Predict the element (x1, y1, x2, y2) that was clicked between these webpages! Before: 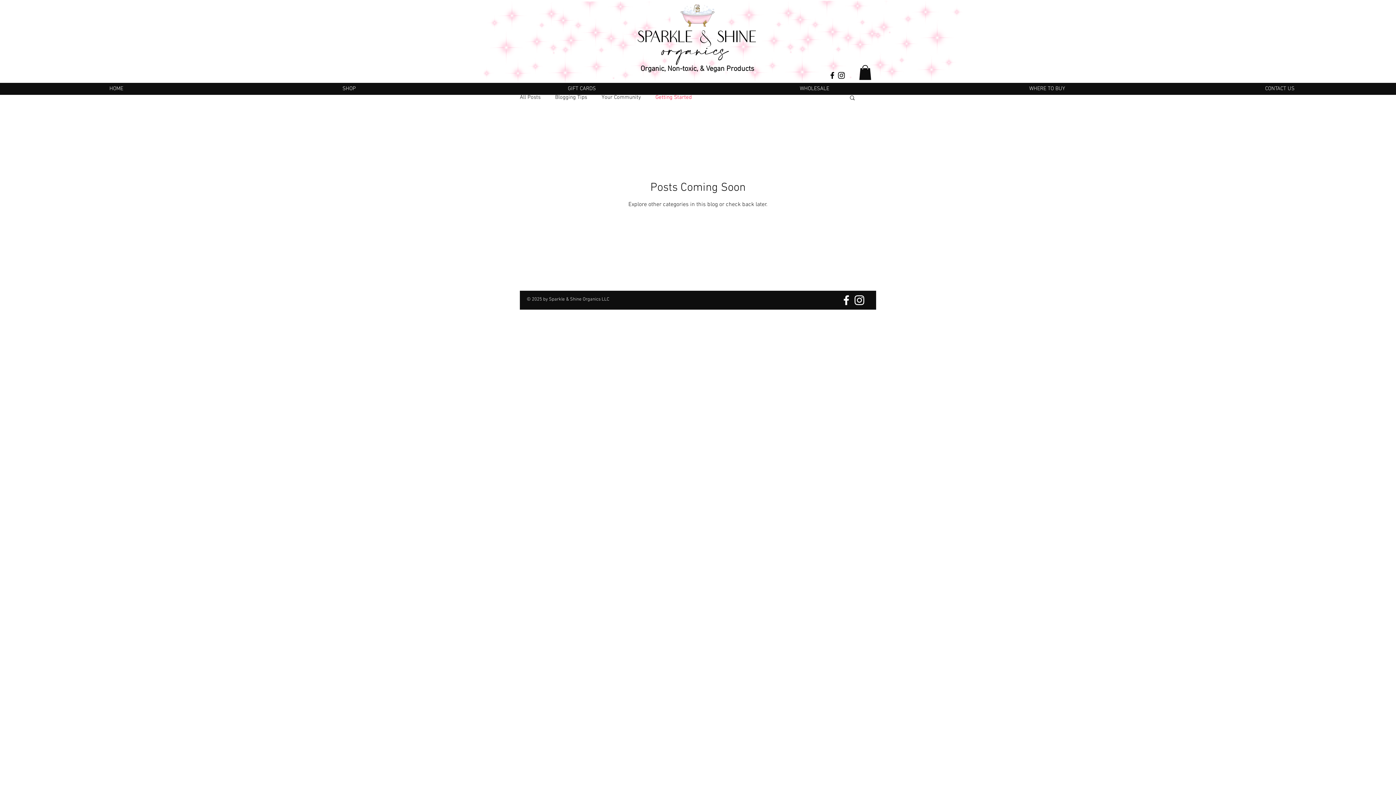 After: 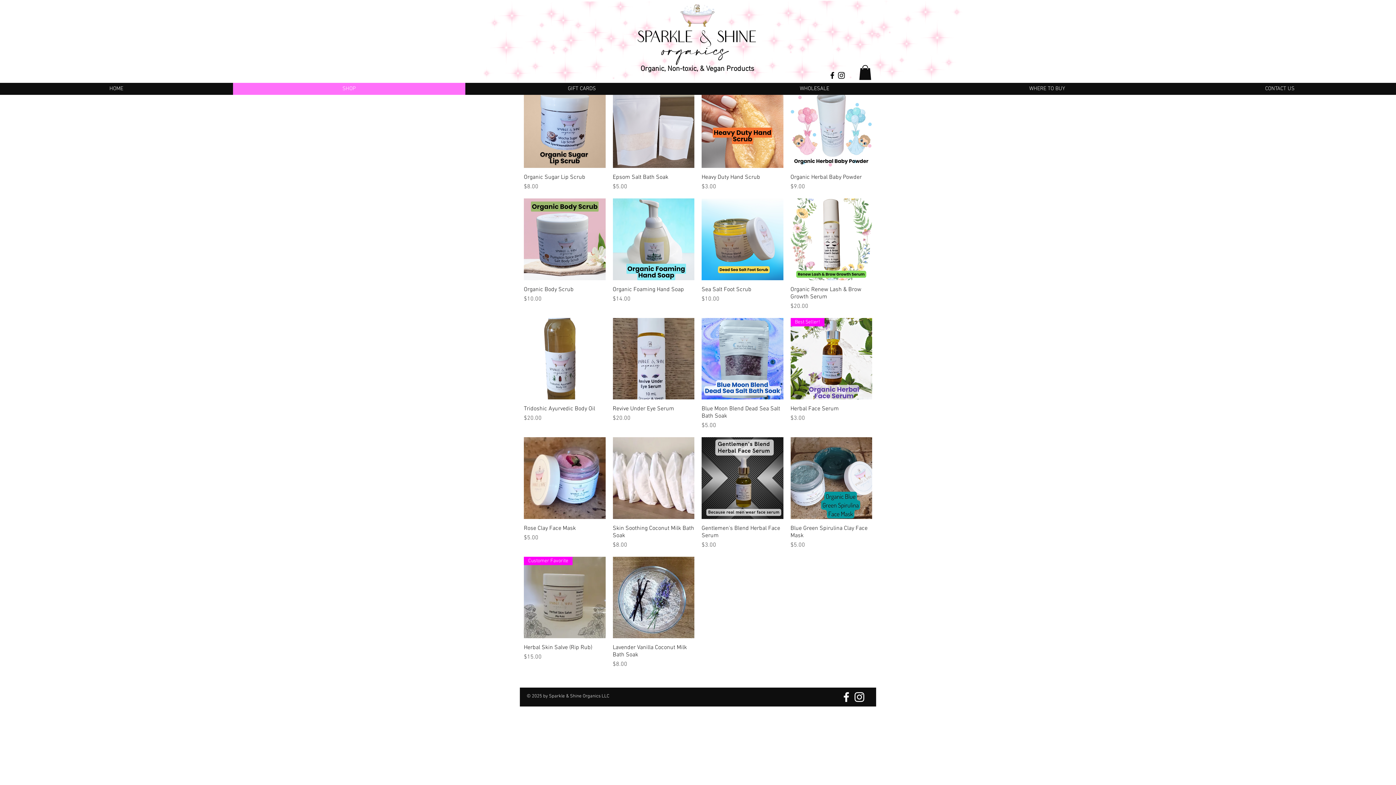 Action: label: SHOP bbox: (232, 82, 465, 94)